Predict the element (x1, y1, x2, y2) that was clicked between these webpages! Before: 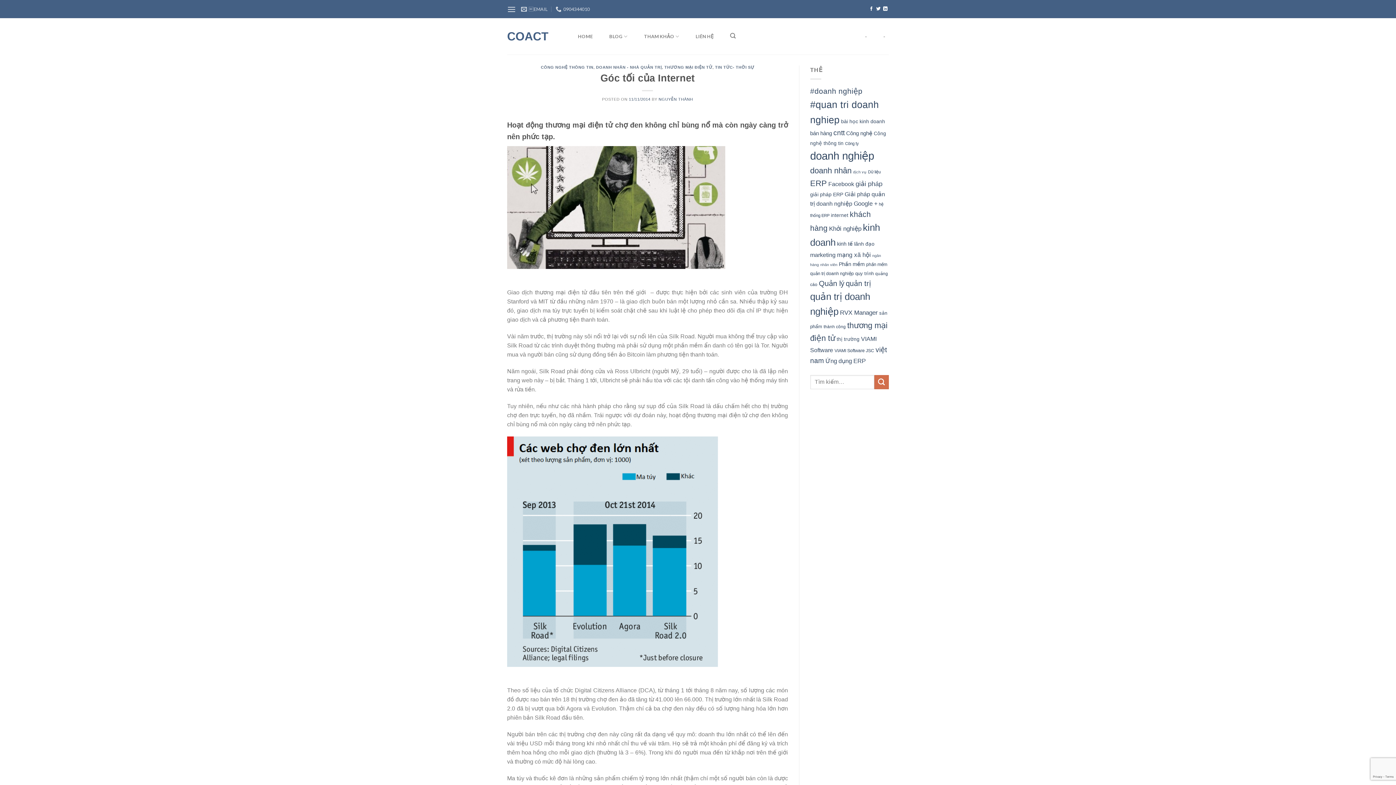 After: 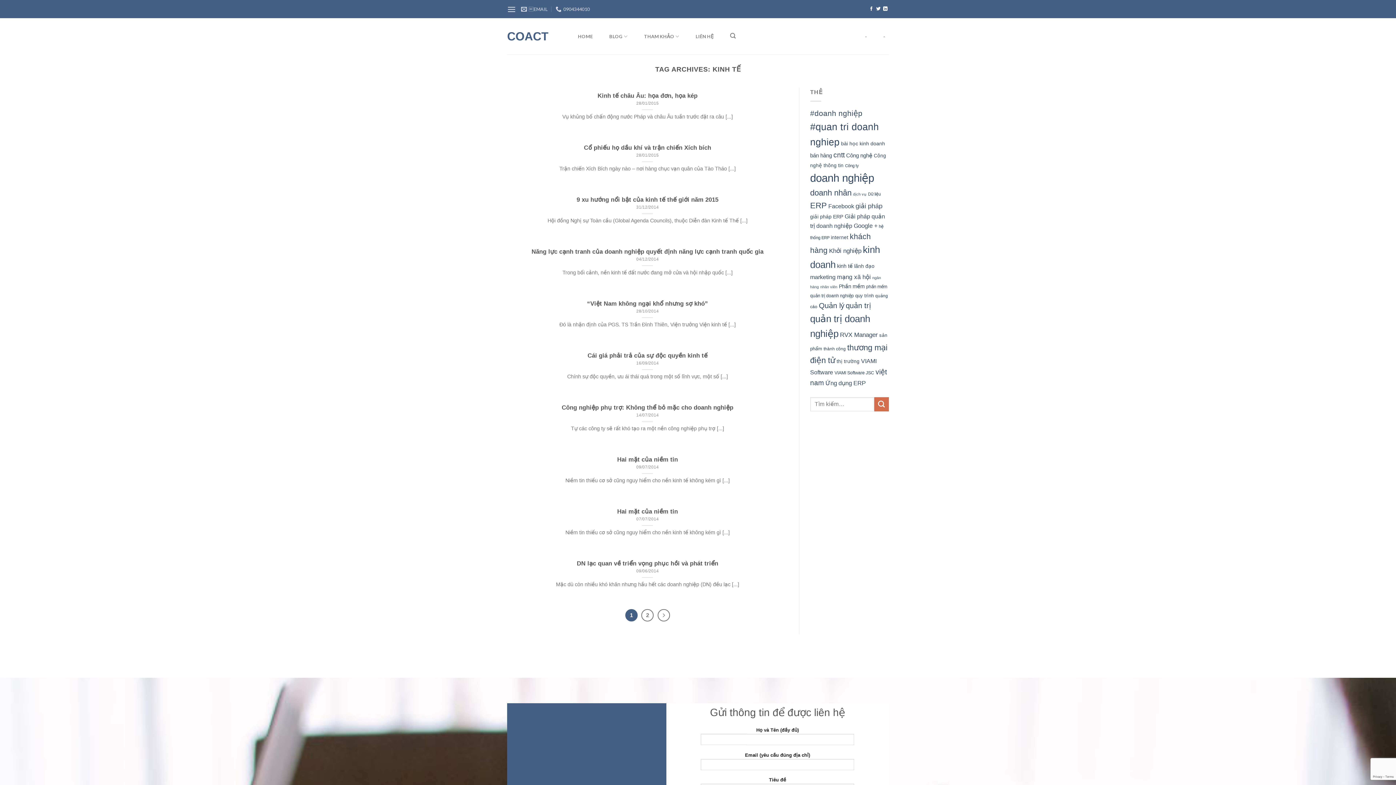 Action: bbox: (837, 240, 852, 246) label: kinh tế (20 mục)